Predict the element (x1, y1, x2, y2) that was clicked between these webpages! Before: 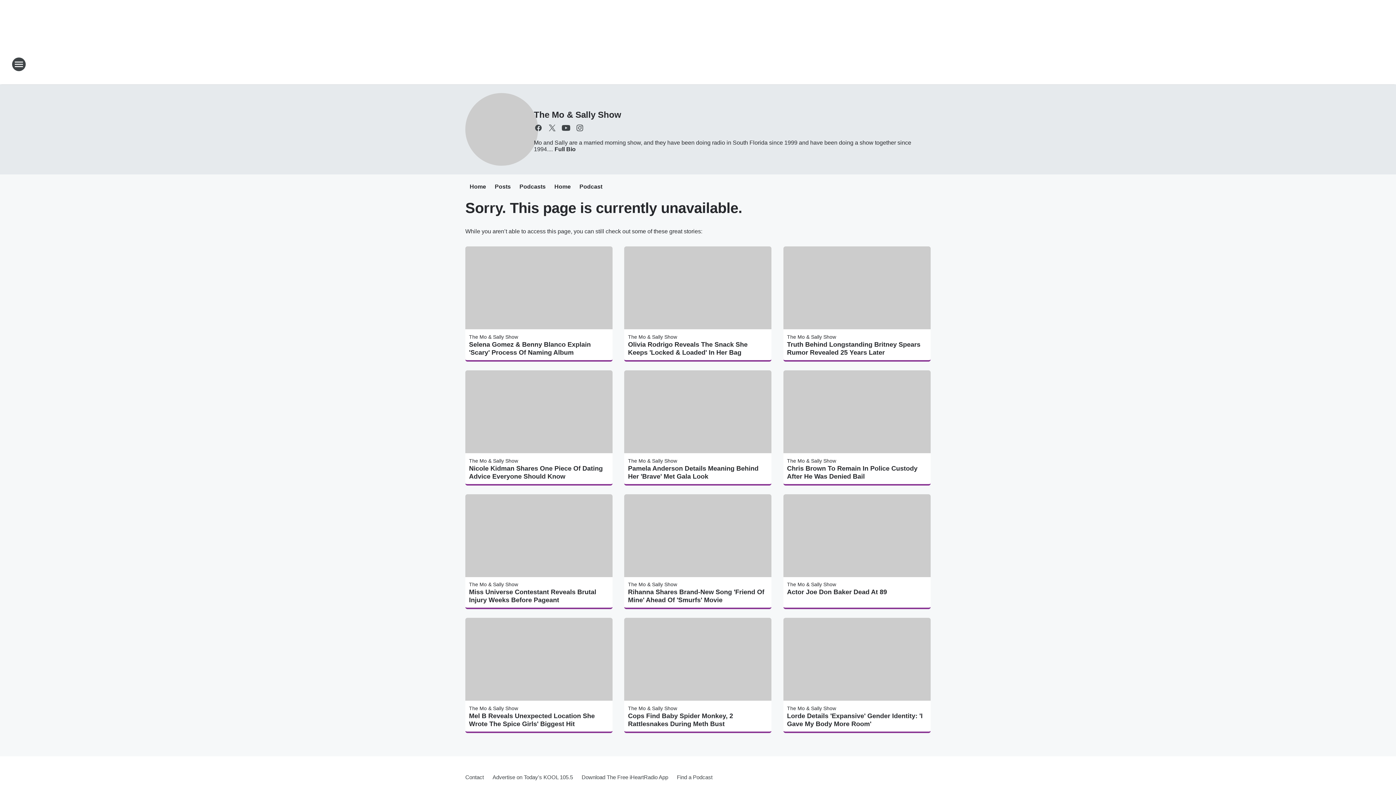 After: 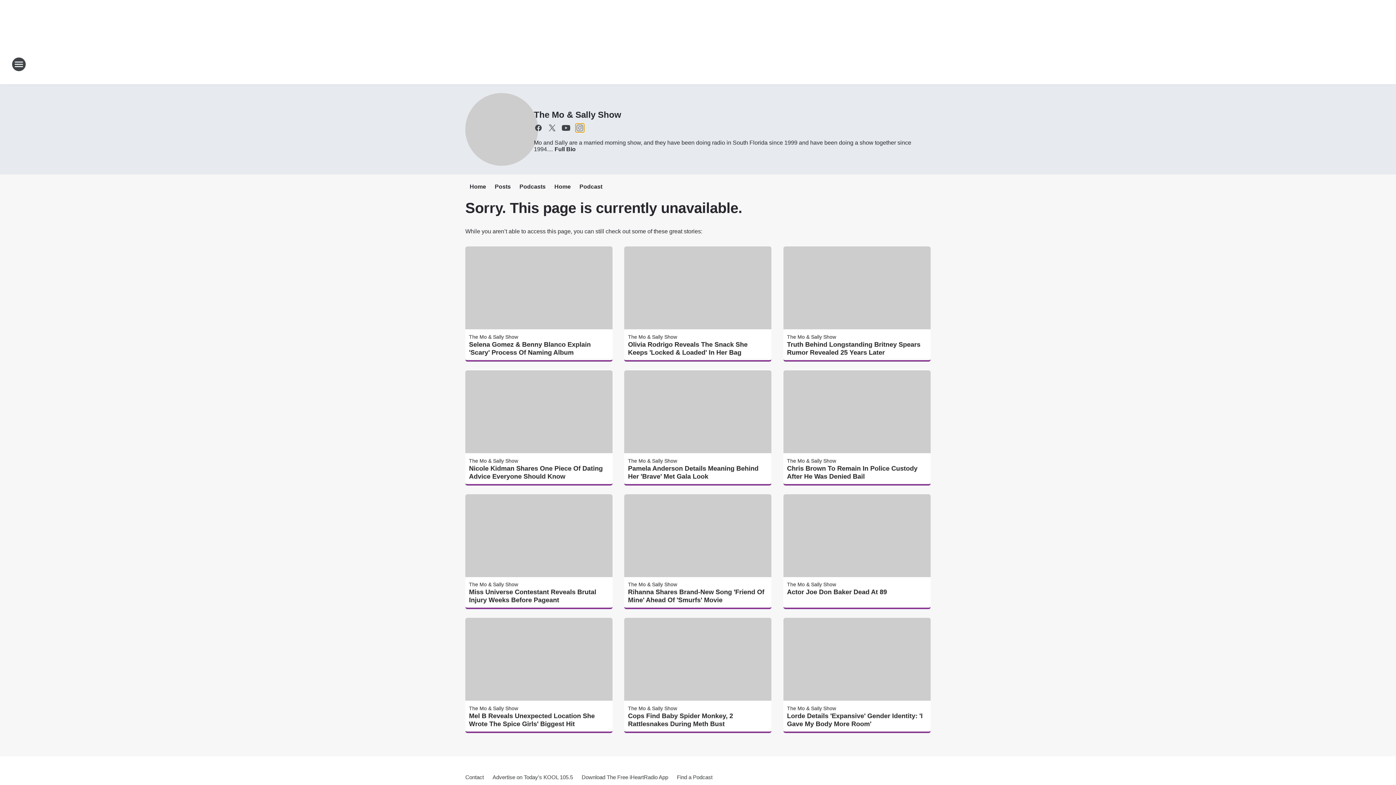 Action: bbox: (575, 123, 584, 132) label: Visit us on instagram